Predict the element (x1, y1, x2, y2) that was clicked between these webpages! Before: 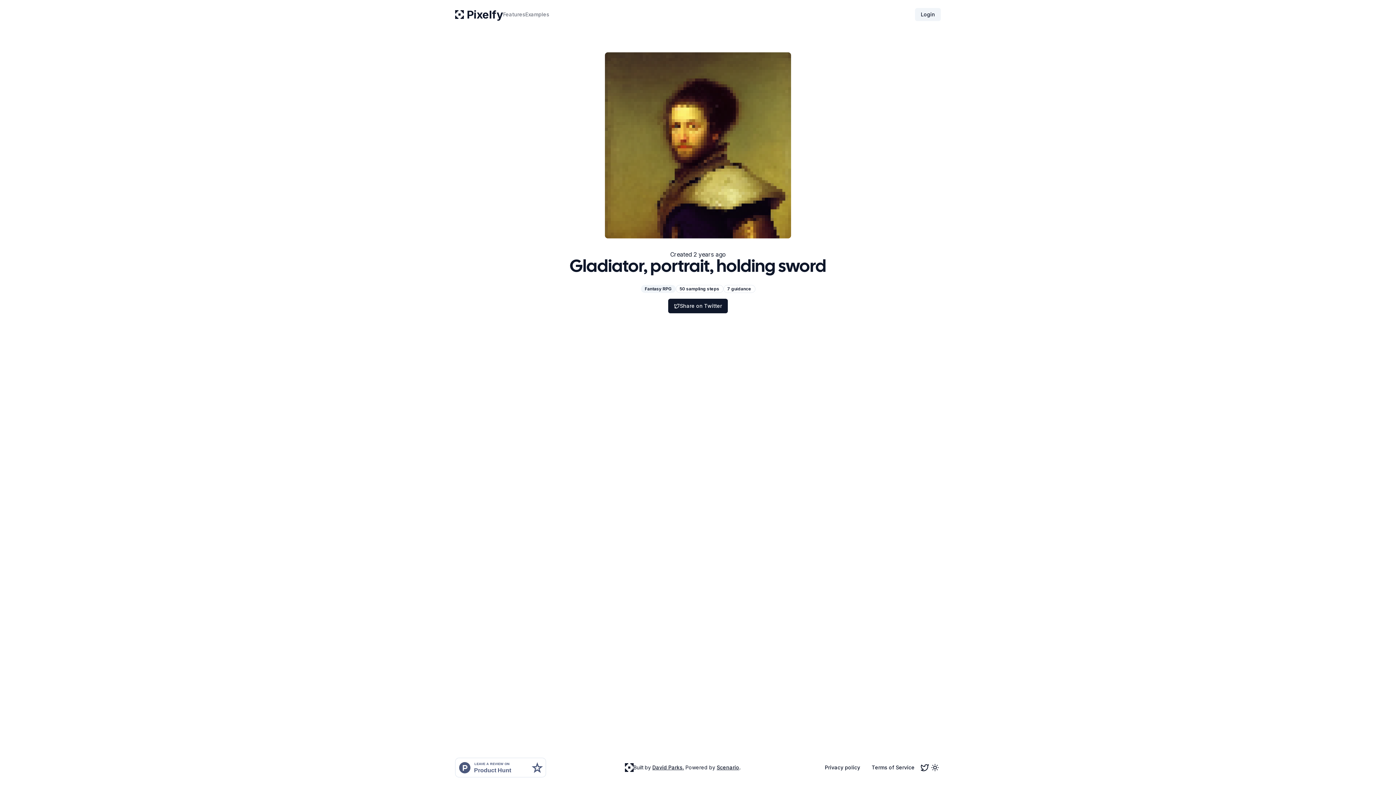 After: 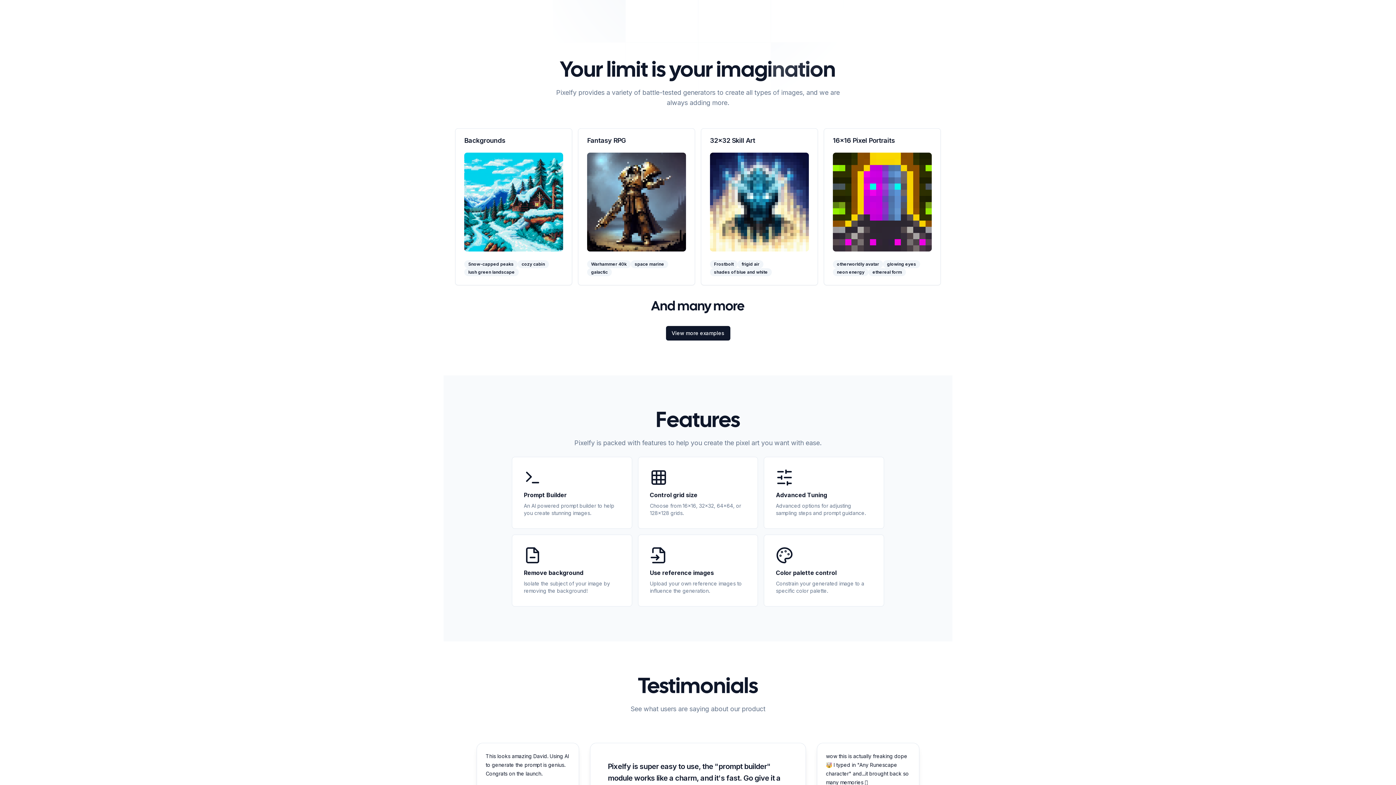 Action: bbox: (525, 8, 549, 21) label: Examples